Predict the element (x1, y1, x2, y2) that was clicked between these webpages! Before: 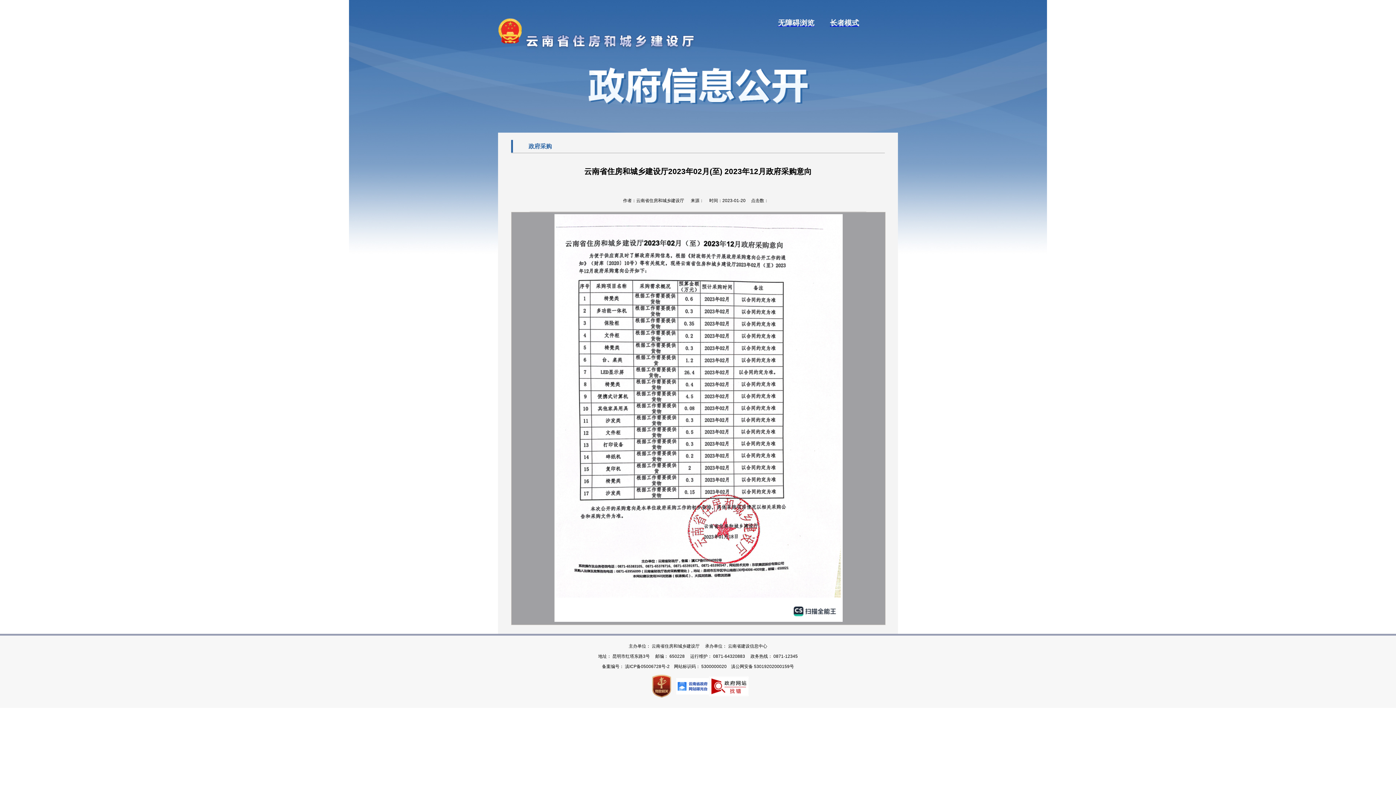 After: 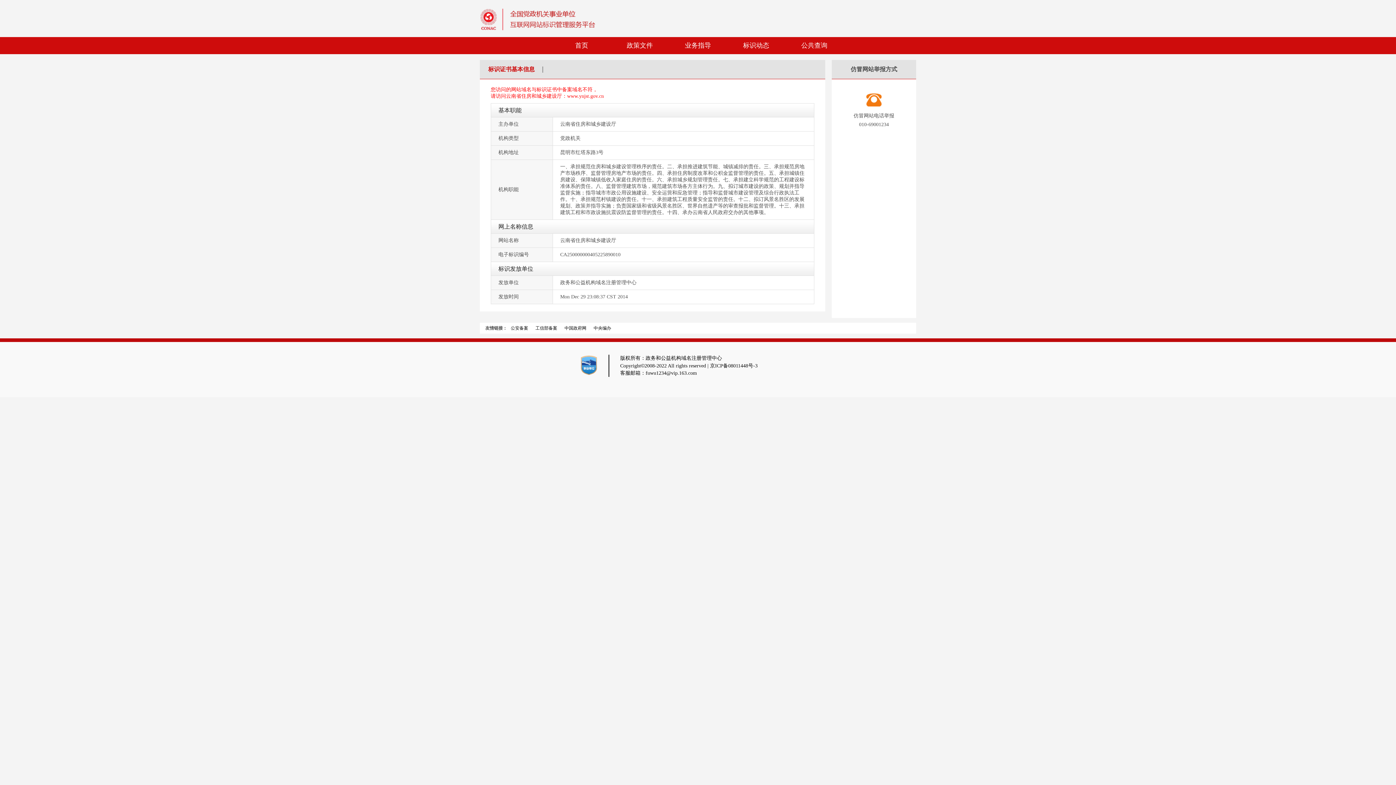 Action: bbox: (647, 672, 676, 704)